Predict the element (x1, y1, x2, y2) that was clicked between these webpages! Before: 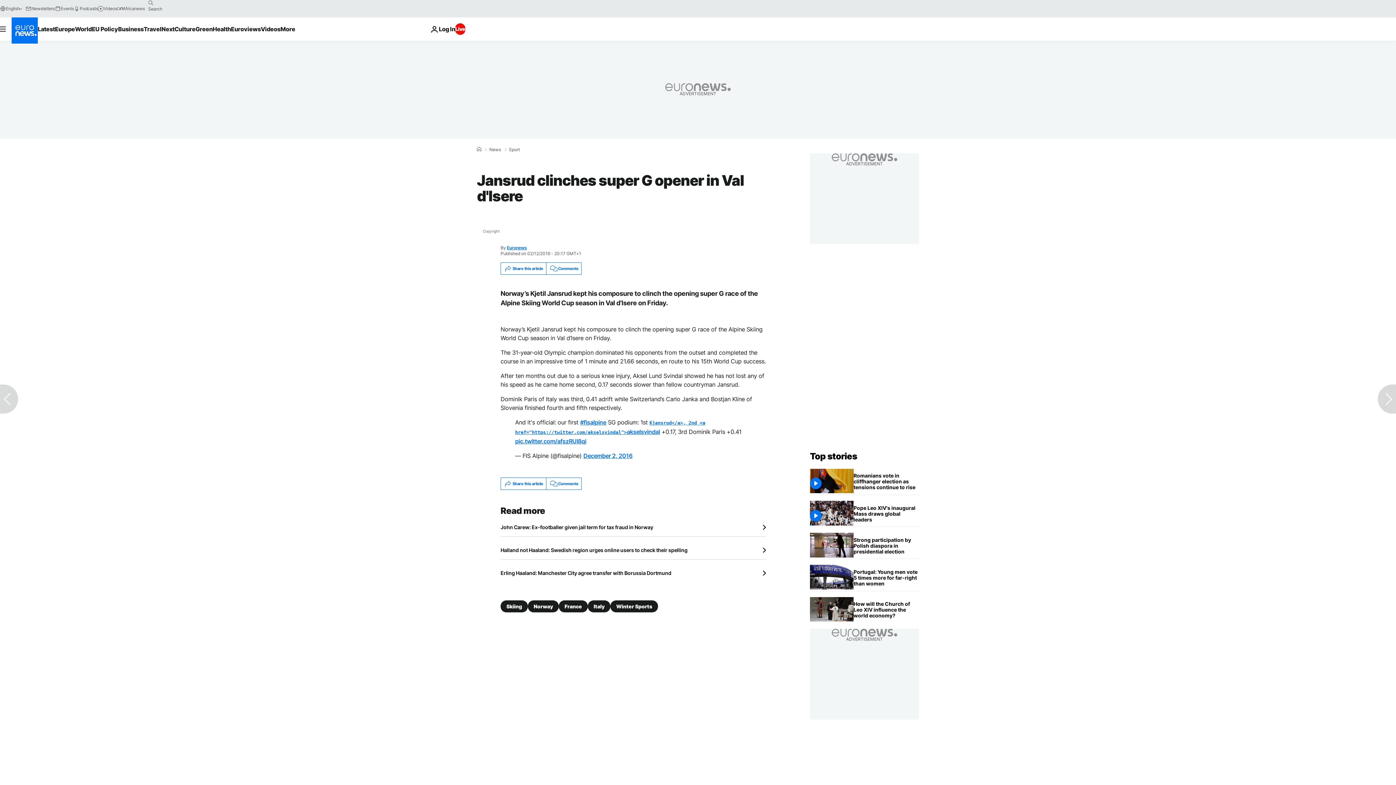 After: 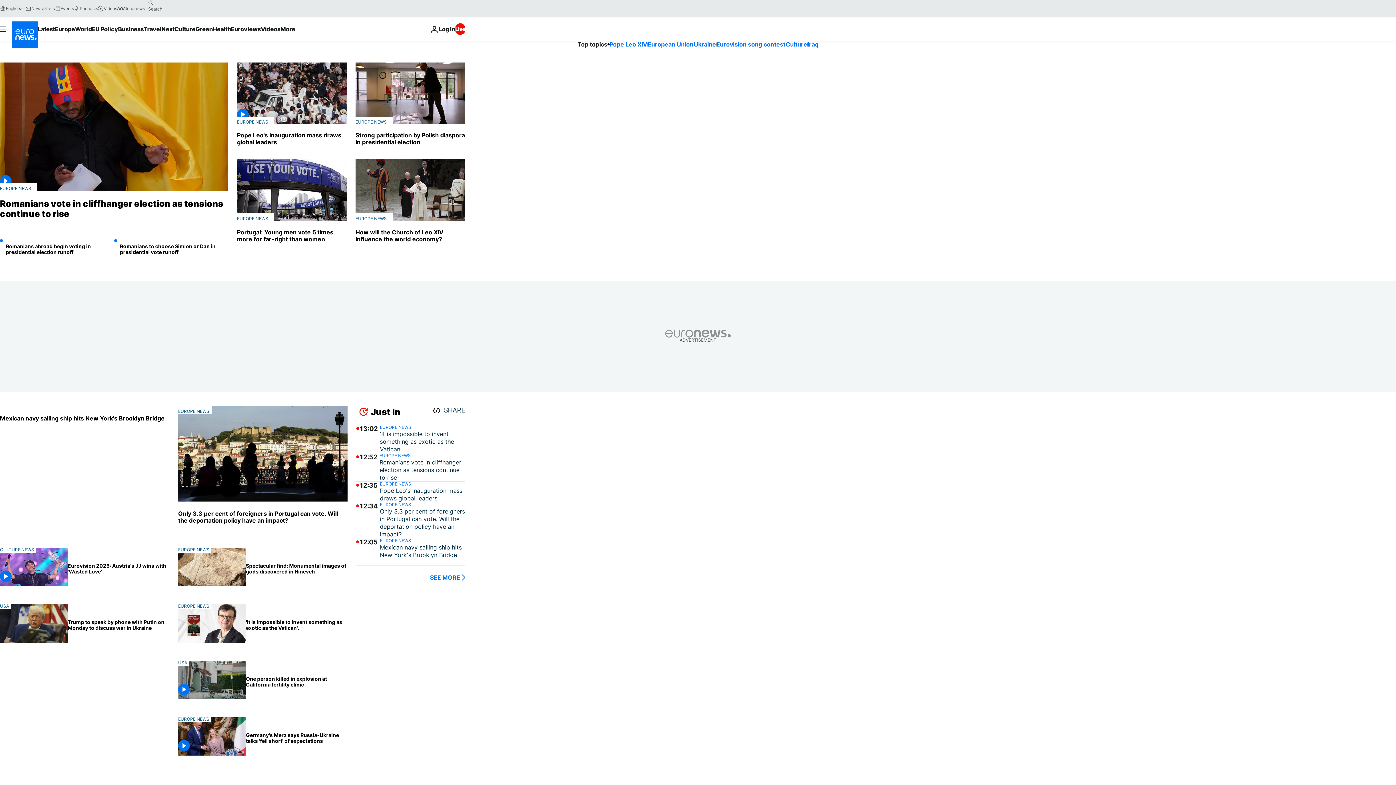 Action: label: Home bbox: (477, 146, 481, 152)